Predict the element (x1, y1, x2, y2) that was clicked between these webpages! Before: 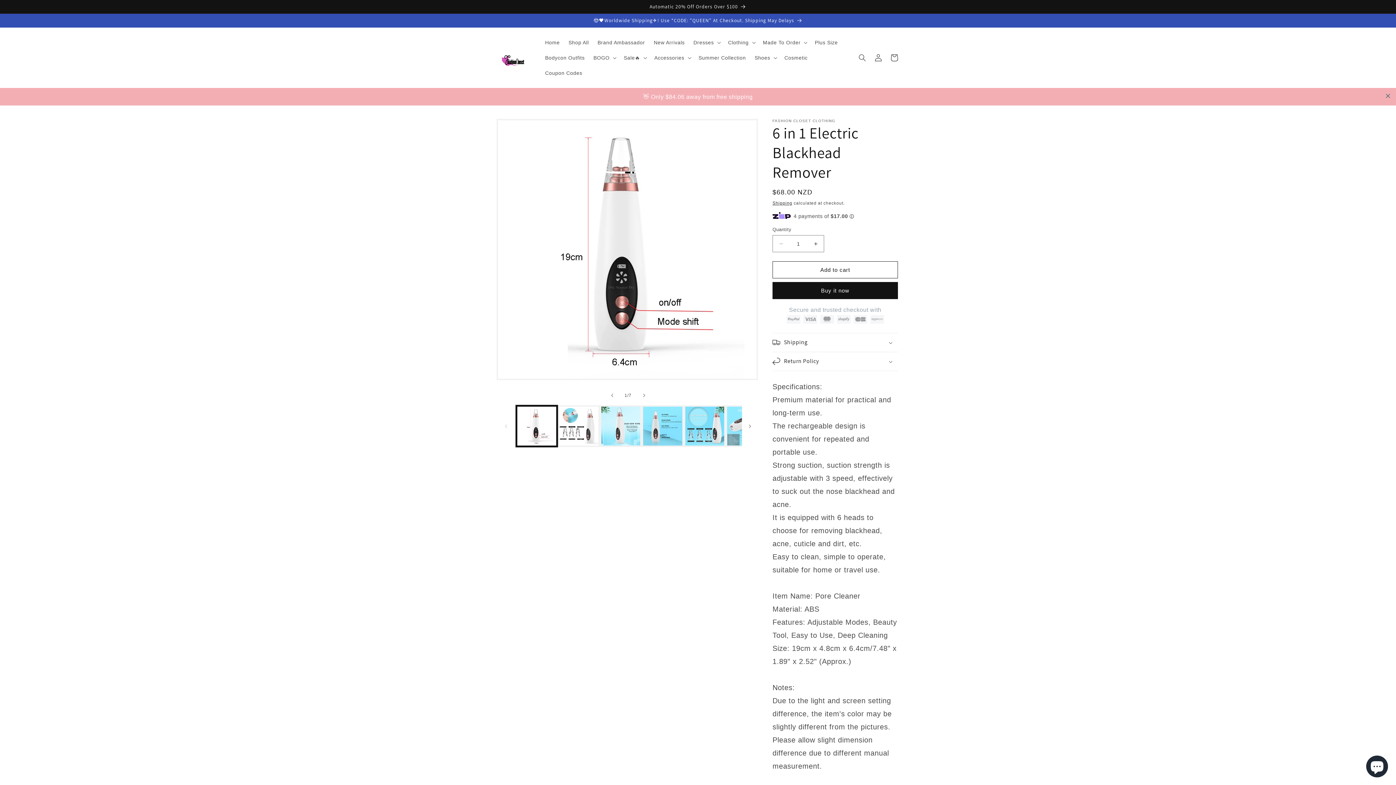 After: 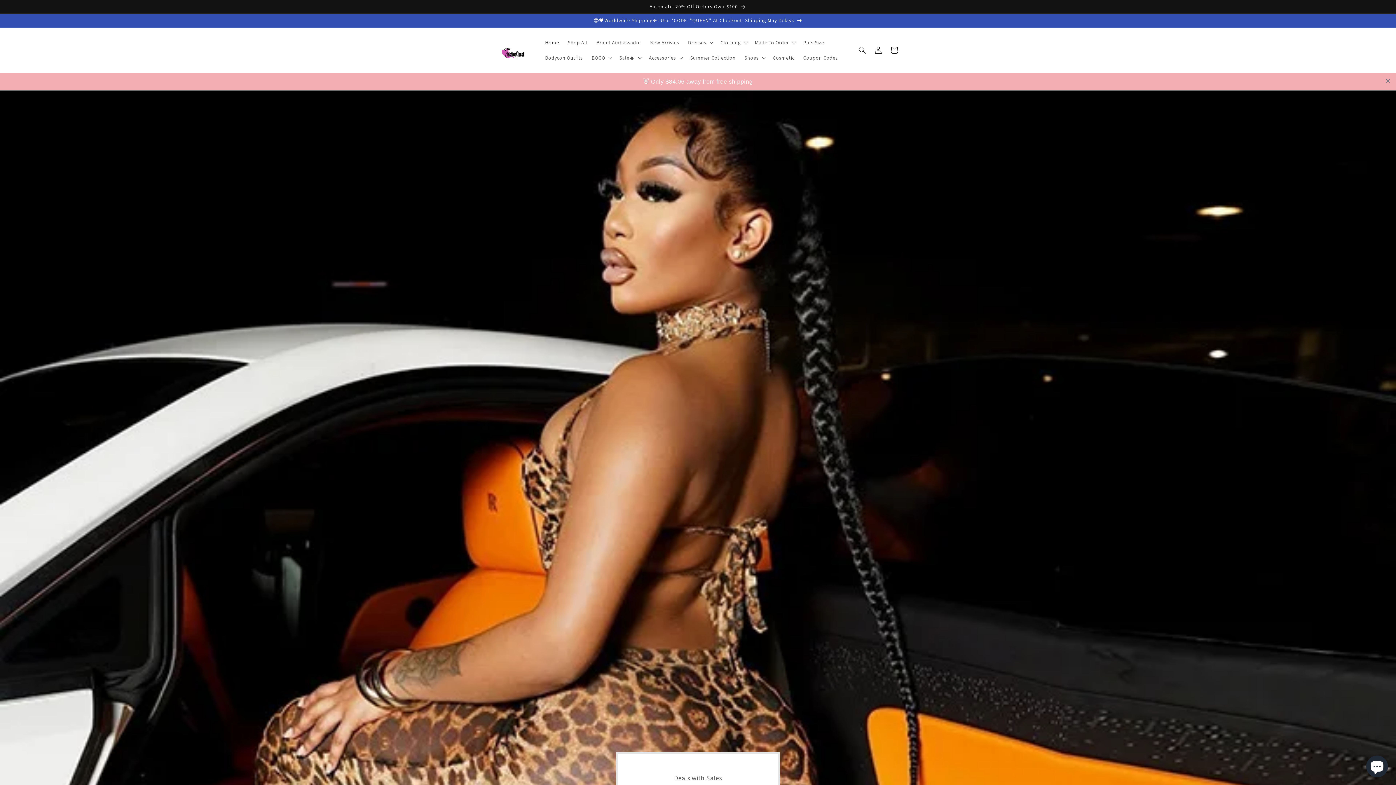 Action: bbox: (495, 45, 533, 69)